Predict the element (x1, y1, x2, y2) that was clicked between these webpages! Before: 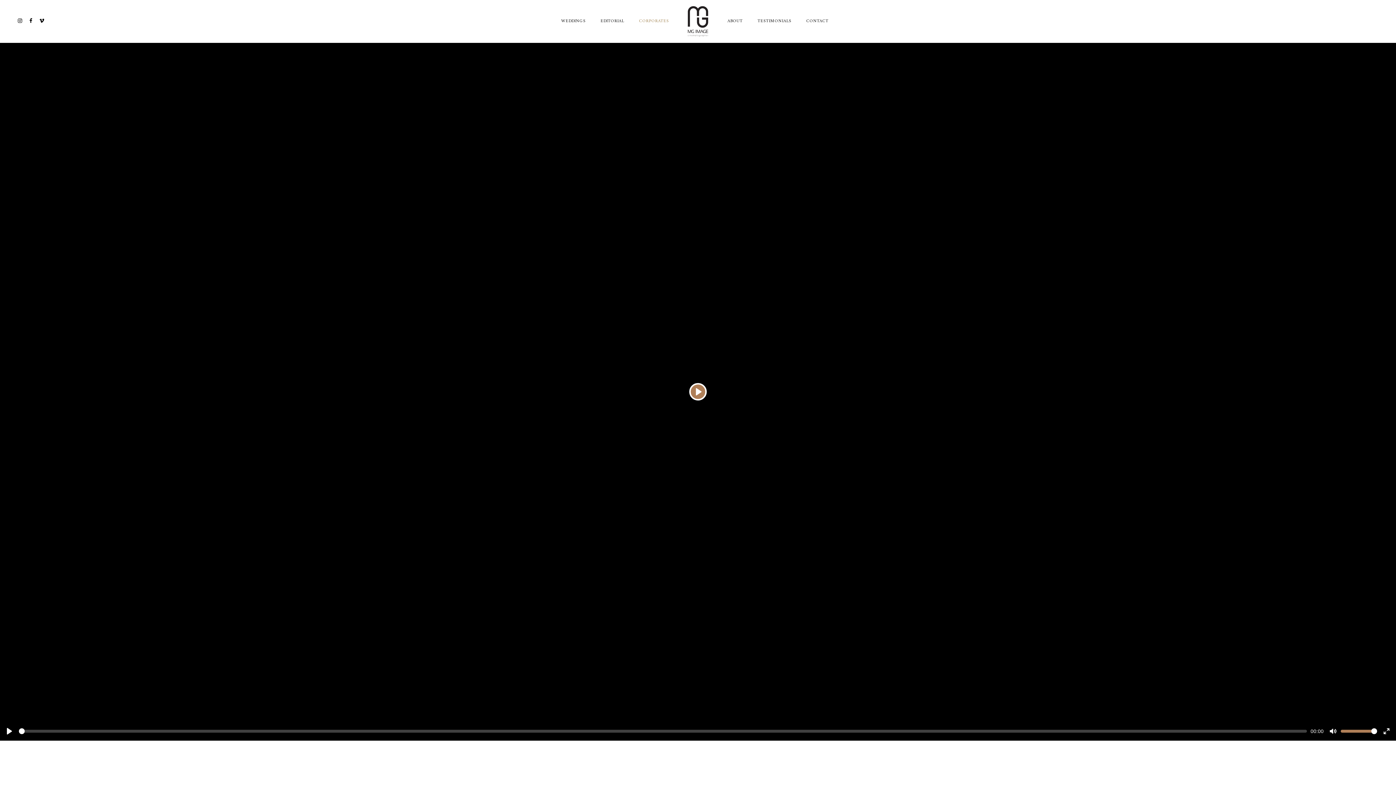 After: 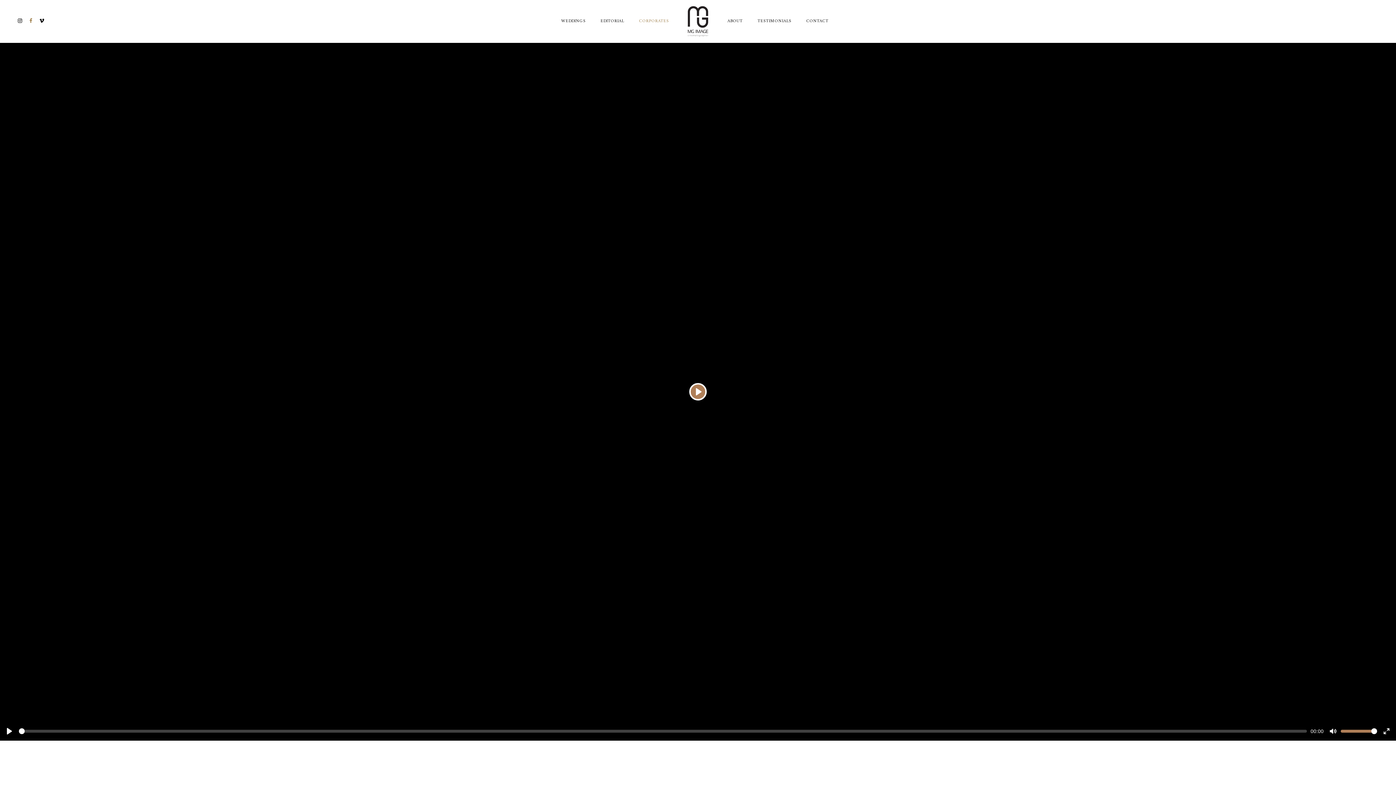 Action: bbox: (25, 14, 36, 26)